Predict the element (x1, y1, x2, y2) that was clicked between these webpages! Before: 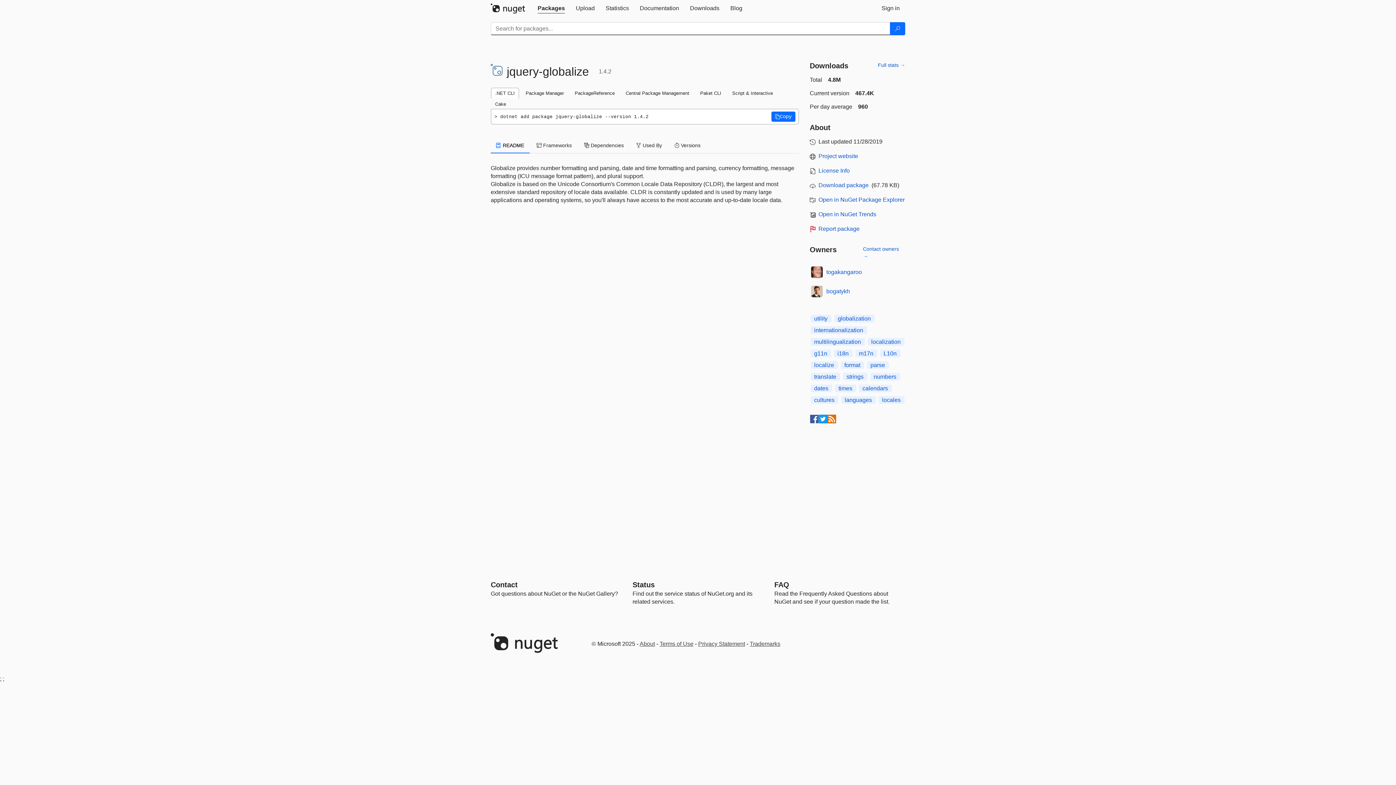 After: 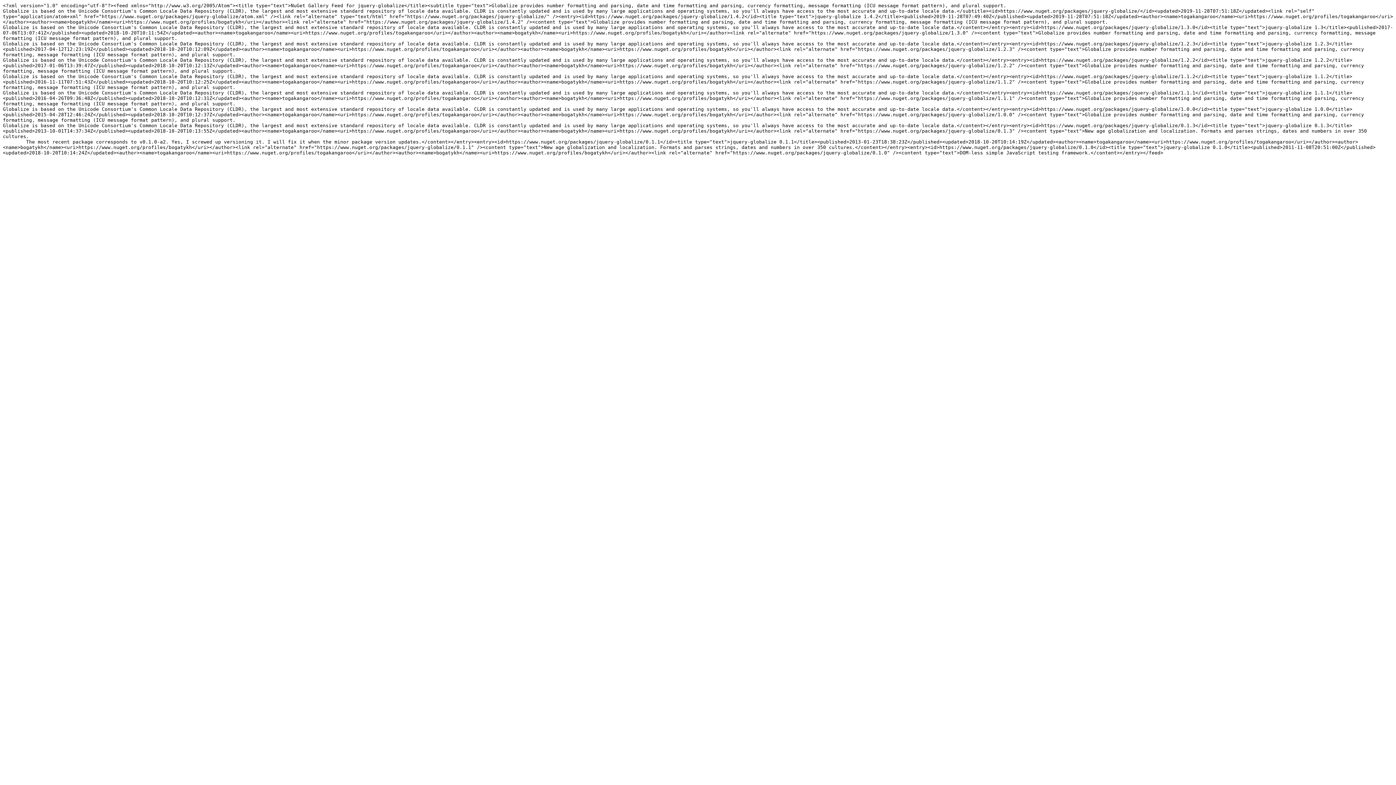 Action: bbox: (827, 414, 836, 423)